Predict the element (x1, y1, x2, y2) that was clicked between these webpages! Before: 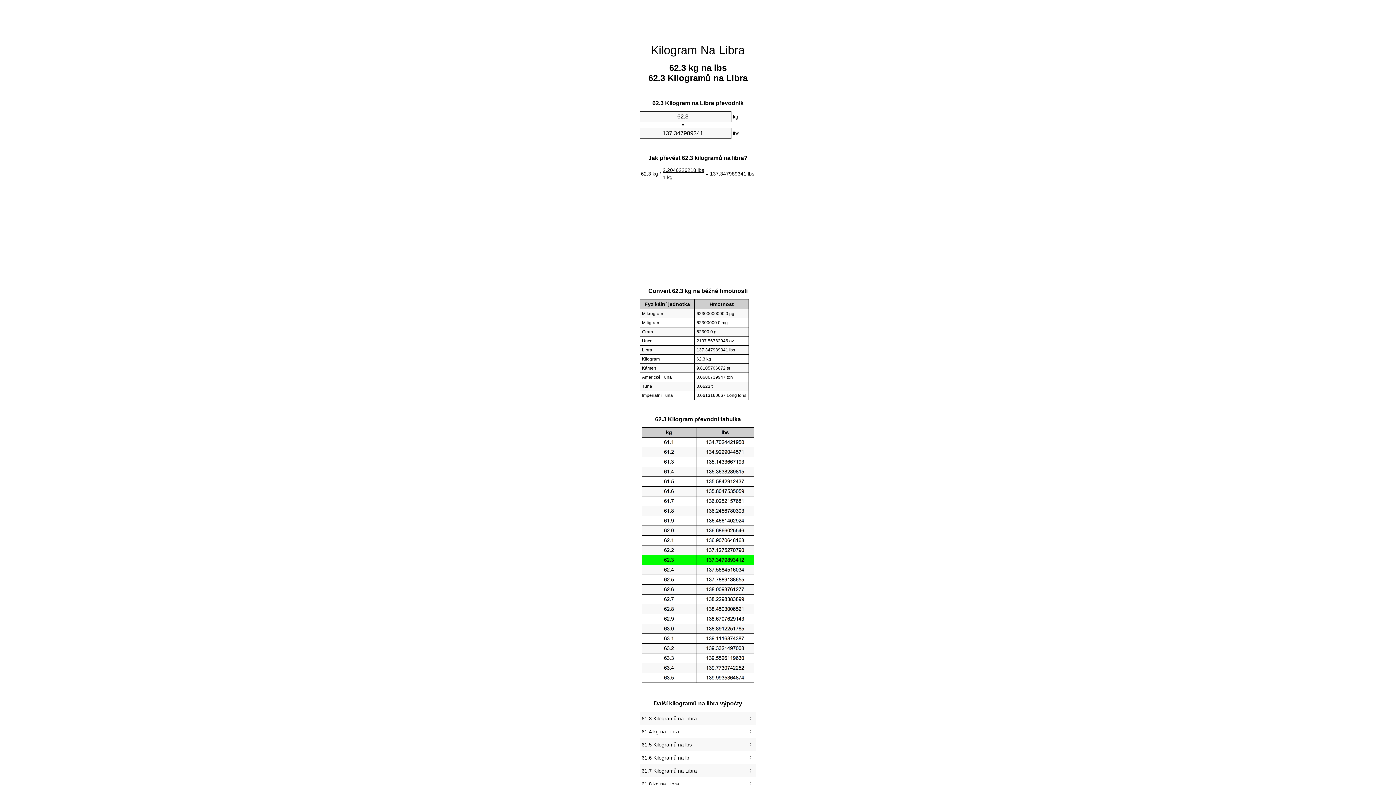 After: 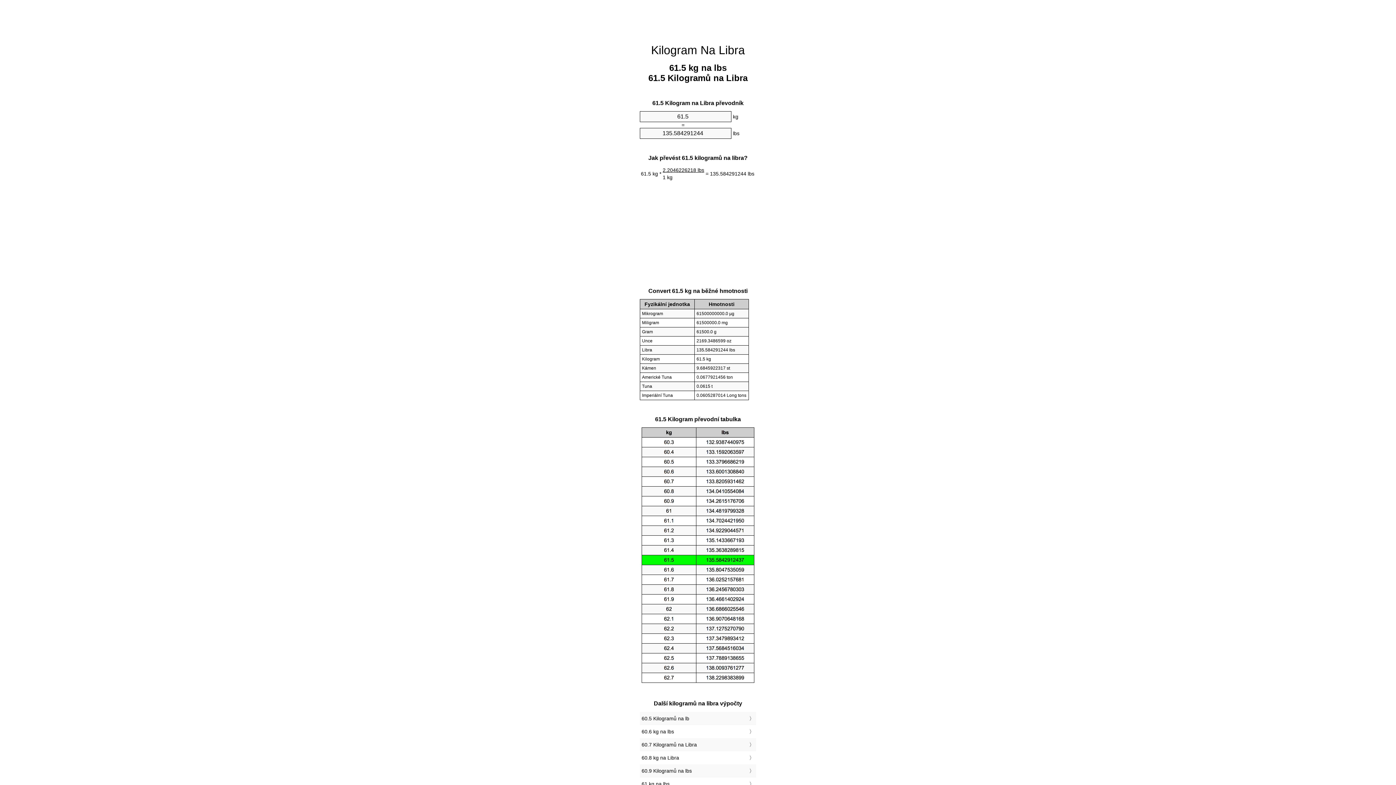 Action: bbox: (641, 740, 754, 749) label: 61.5 Kilogramů na lbs